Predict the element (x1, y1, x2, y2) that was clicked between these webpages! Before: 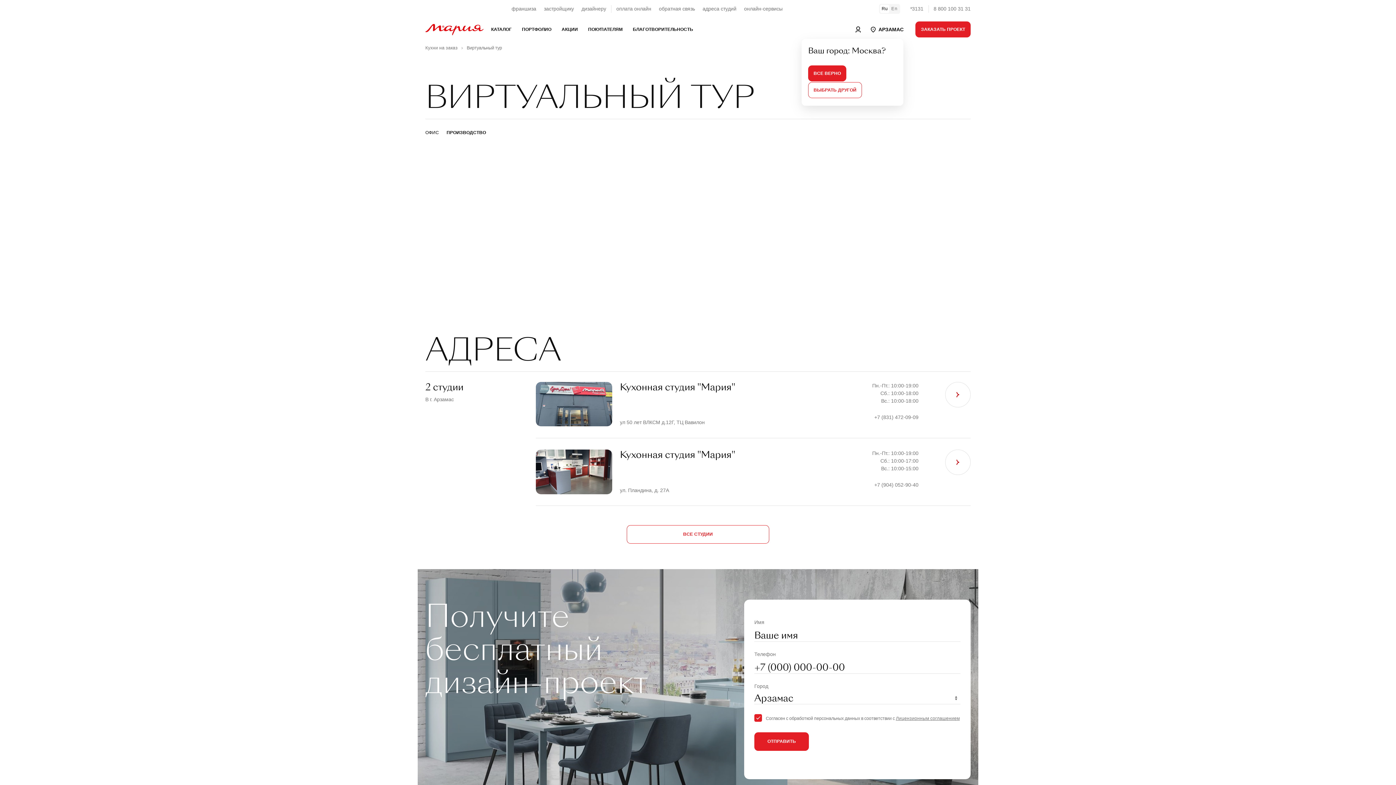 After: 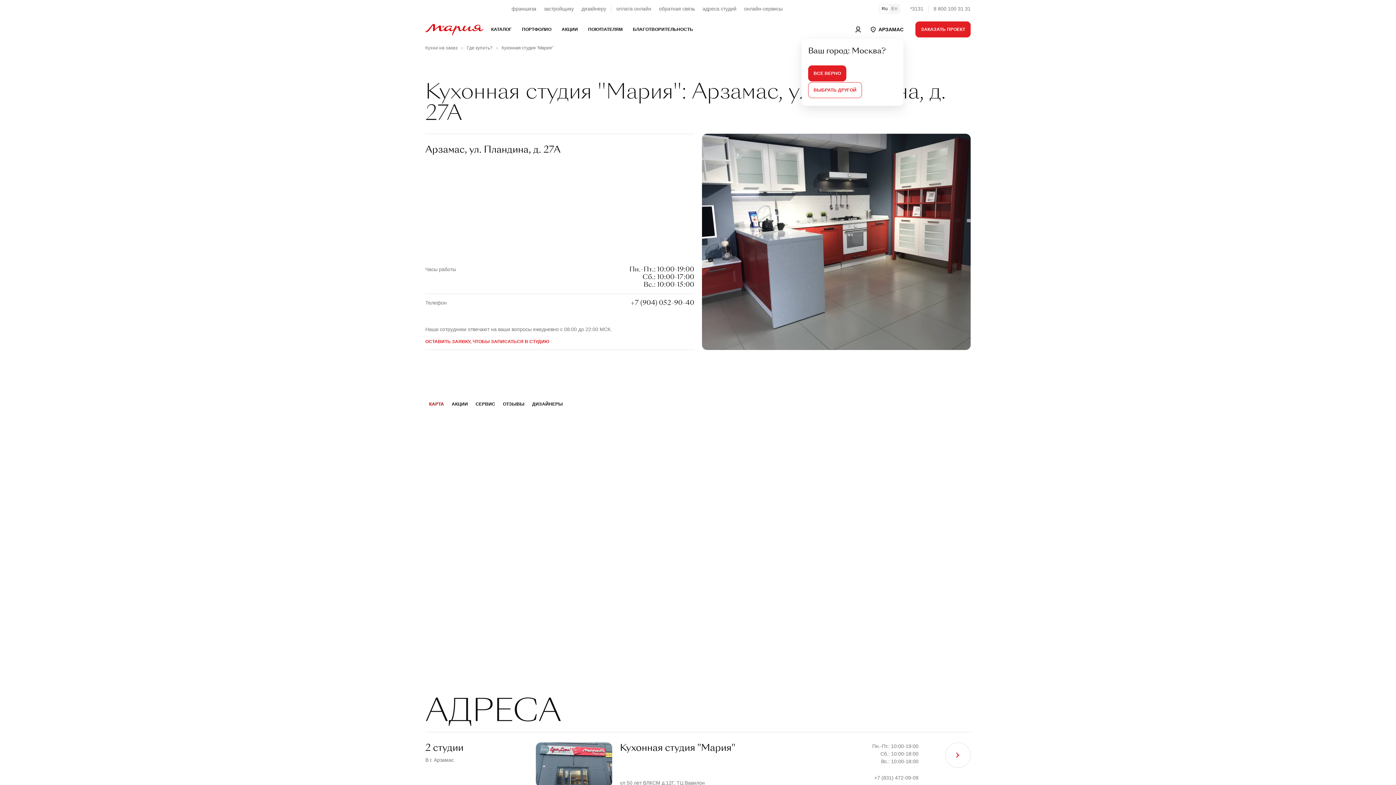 Action: bbox: (945, 470, 970, 476)